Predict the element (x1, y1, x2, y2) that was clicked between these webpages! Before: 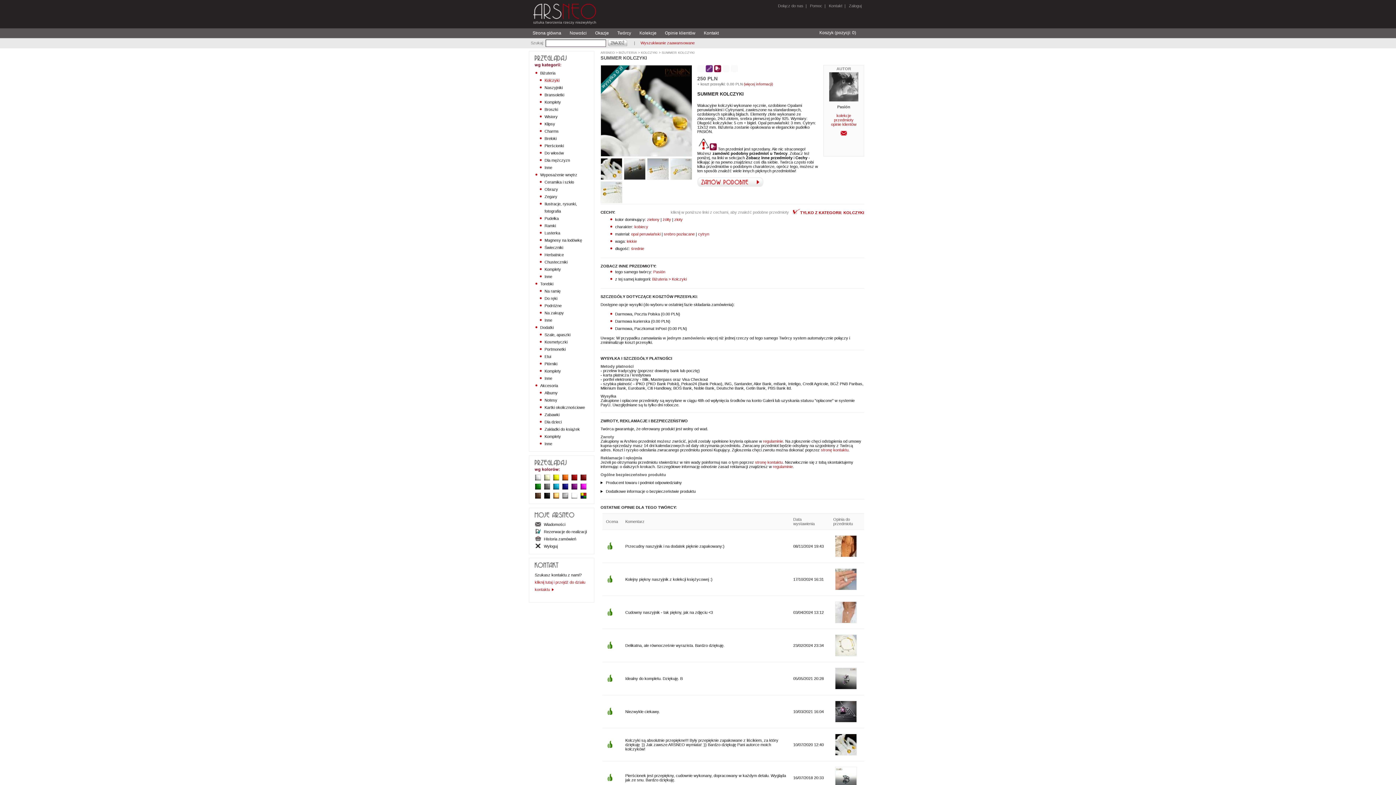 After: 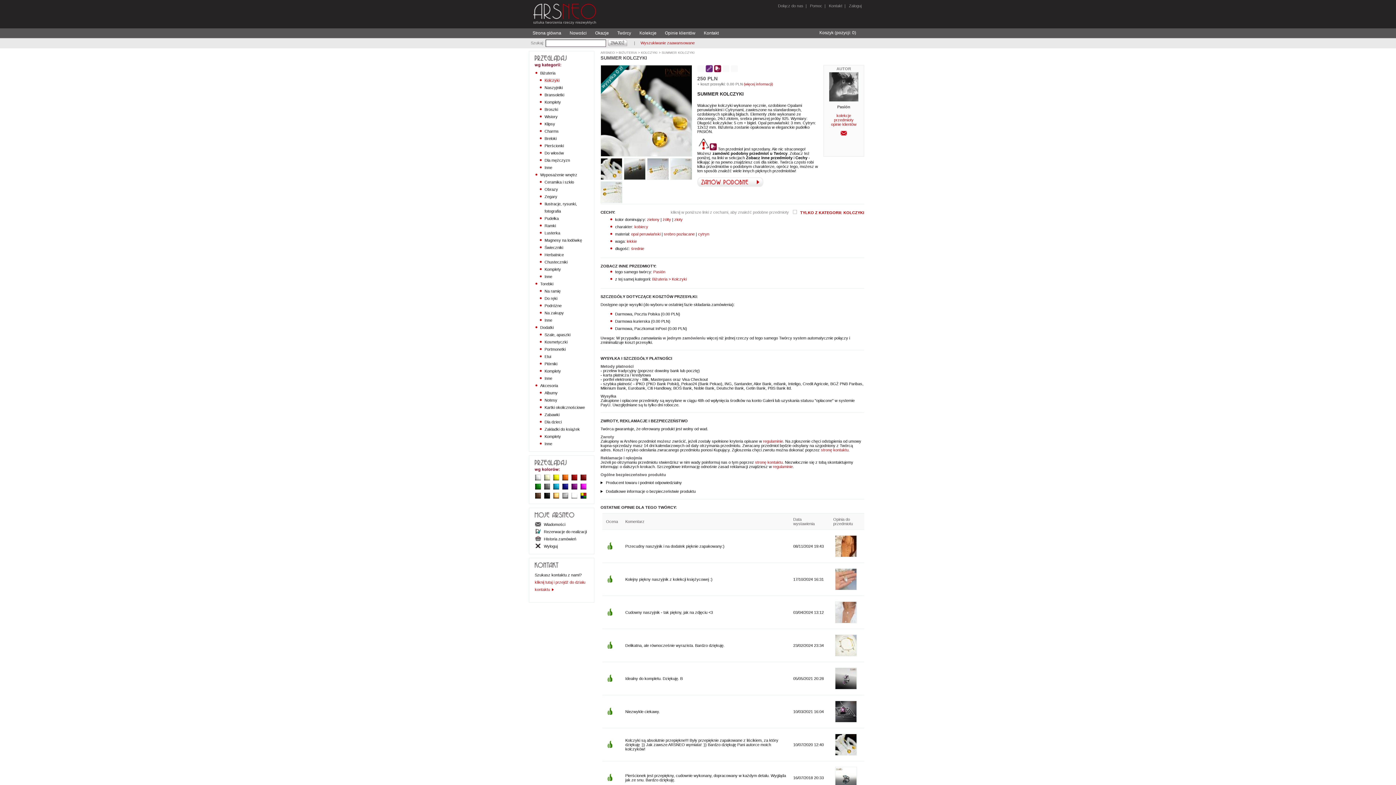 Action: bbox: (793, 210, 864, 214) label: TYLKO Z KATEGORII: KOLCZYKI